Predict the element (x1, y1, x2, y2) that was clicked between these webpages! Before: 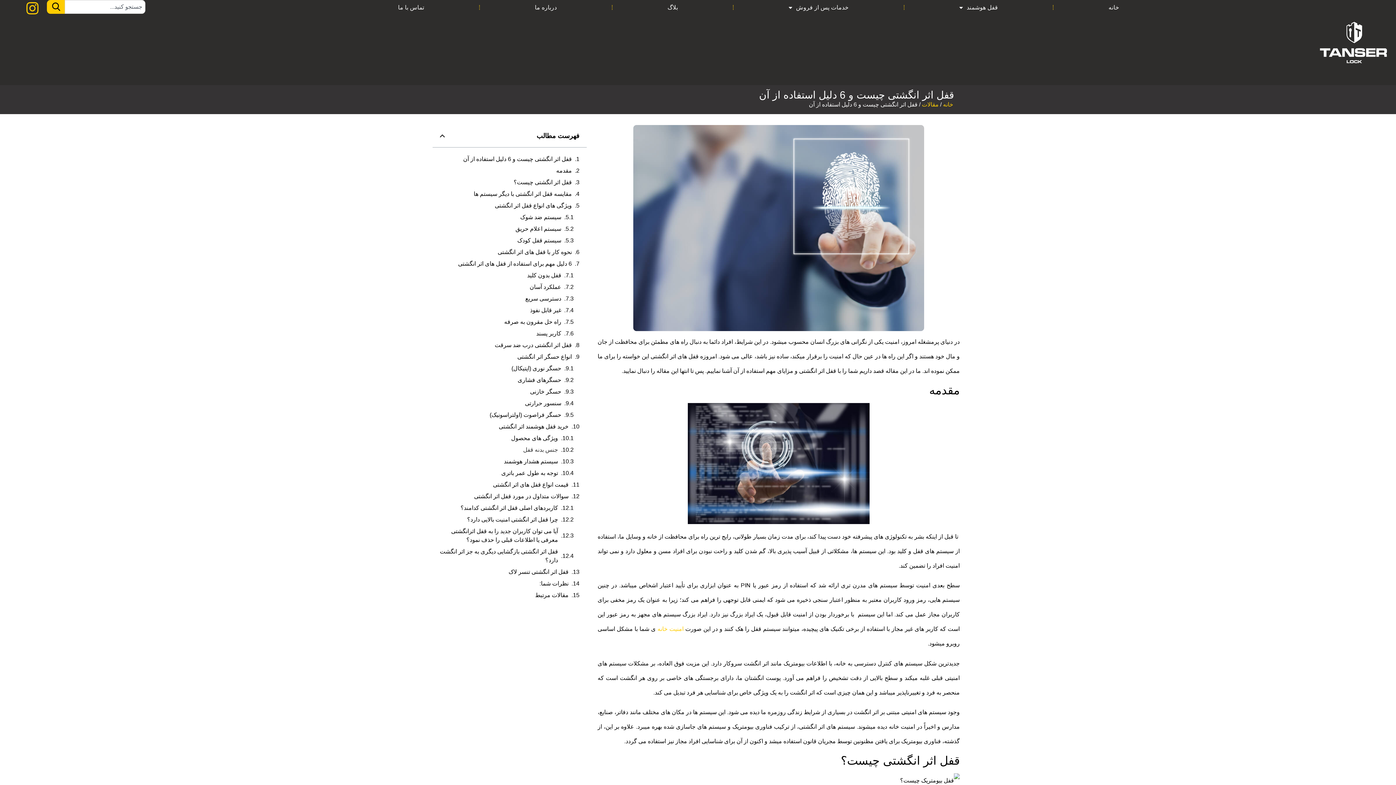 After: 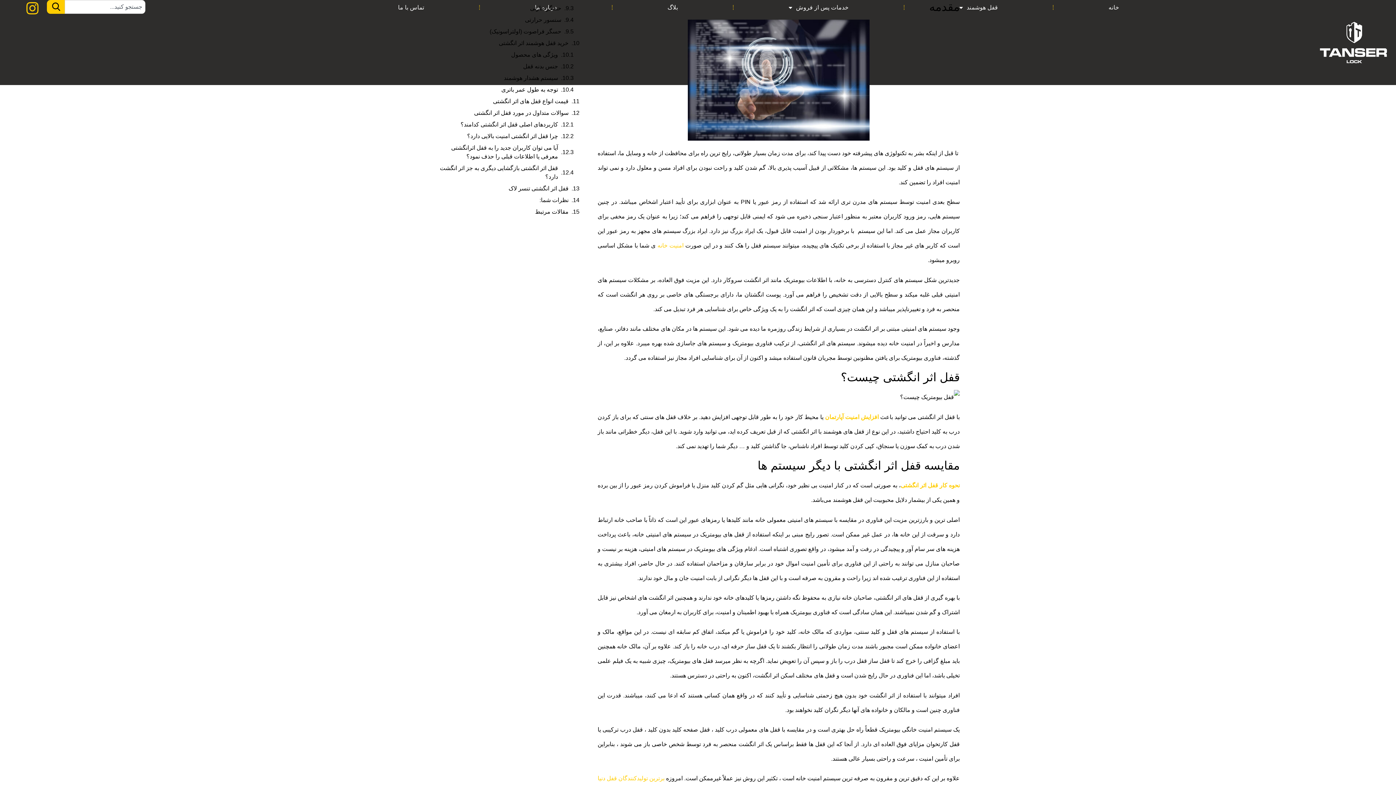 Action: bbox: (556, 166, 572, 175) label: مقدمه